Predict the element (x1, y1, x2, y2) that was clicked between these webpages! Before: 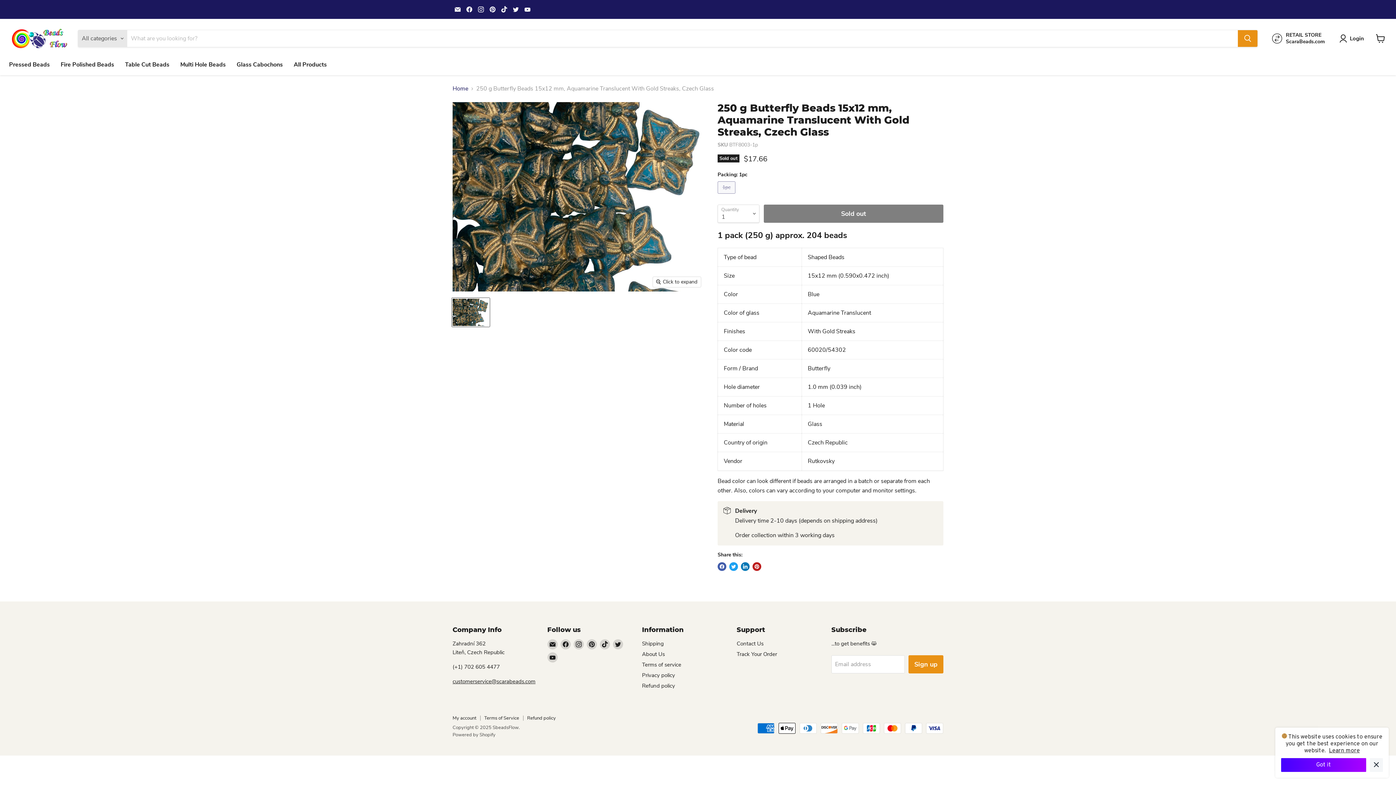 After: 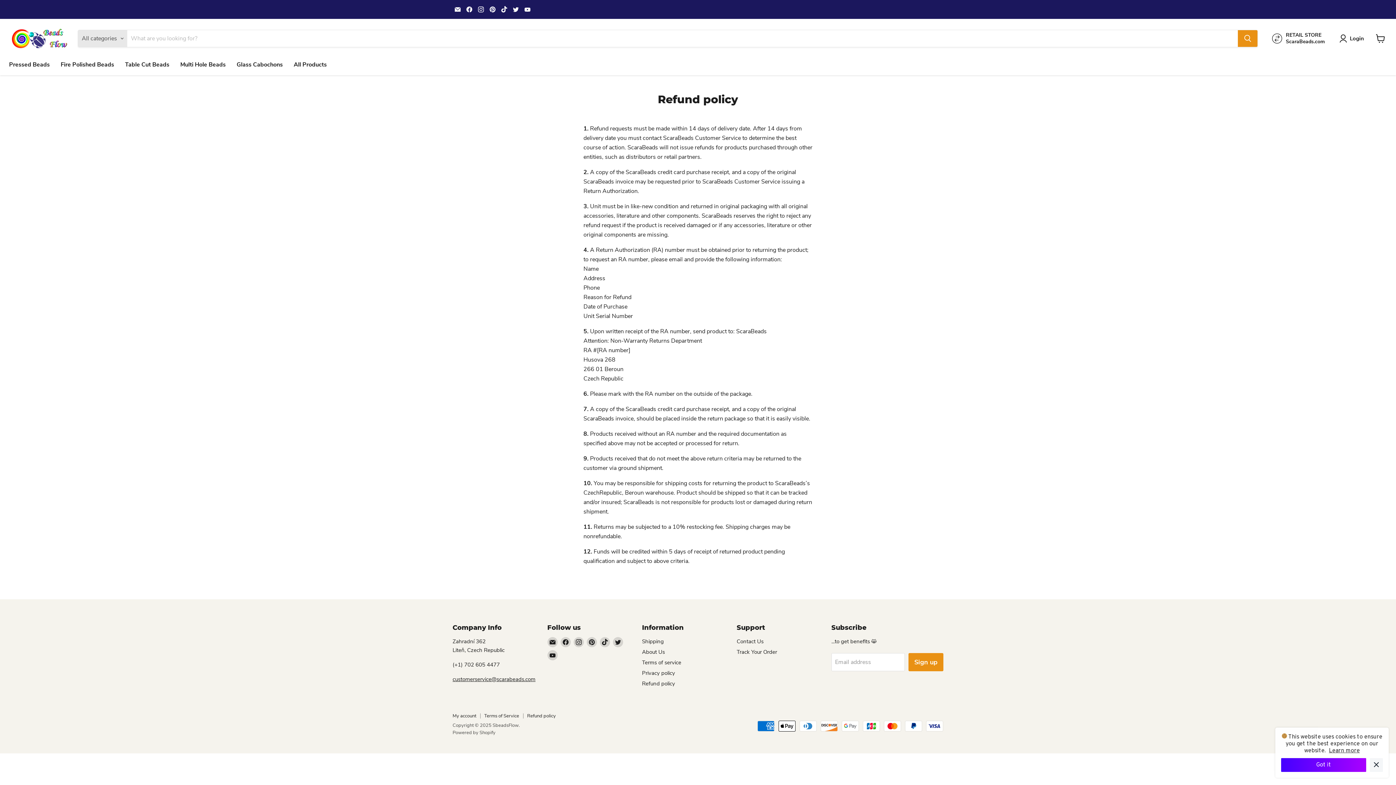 Action: label: Refund policy bbox: (642, 682, 675, 689)